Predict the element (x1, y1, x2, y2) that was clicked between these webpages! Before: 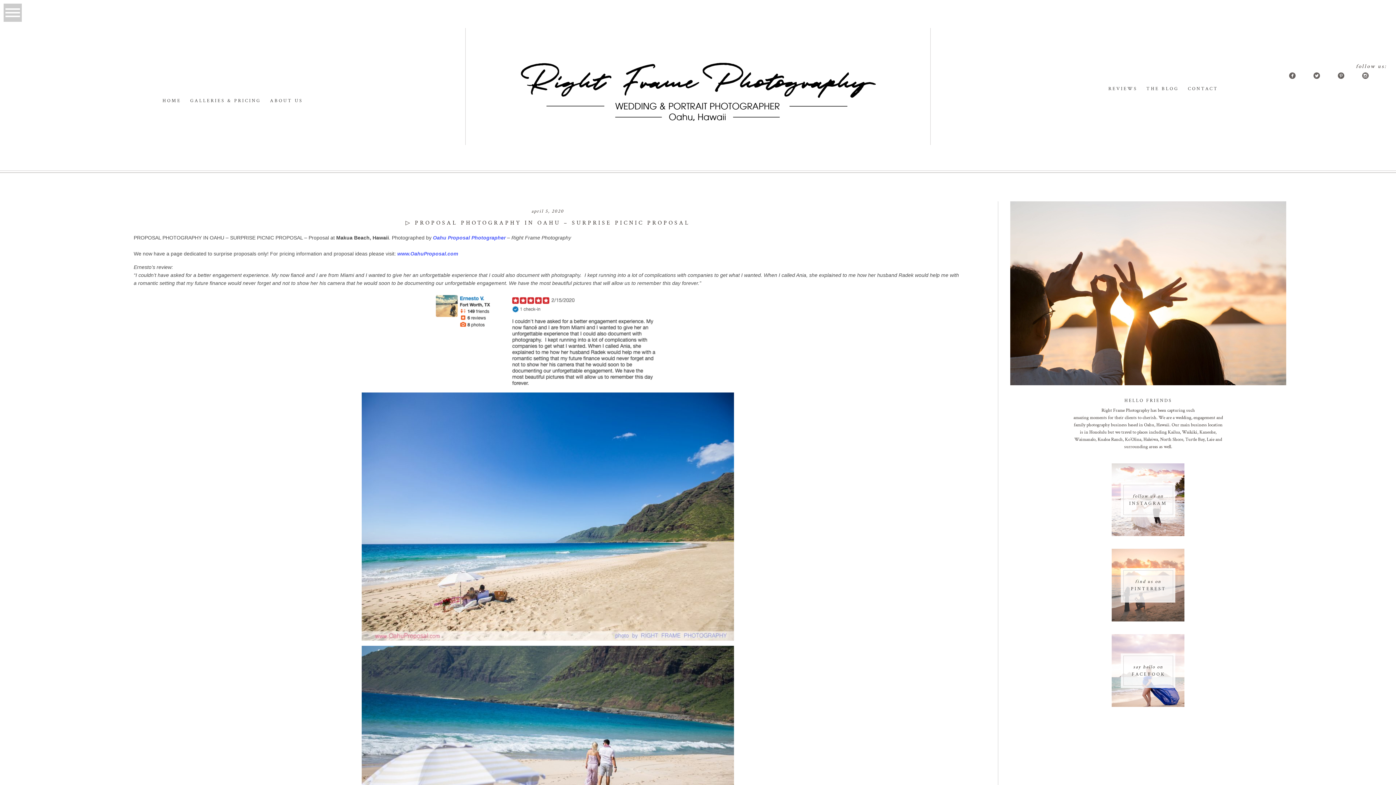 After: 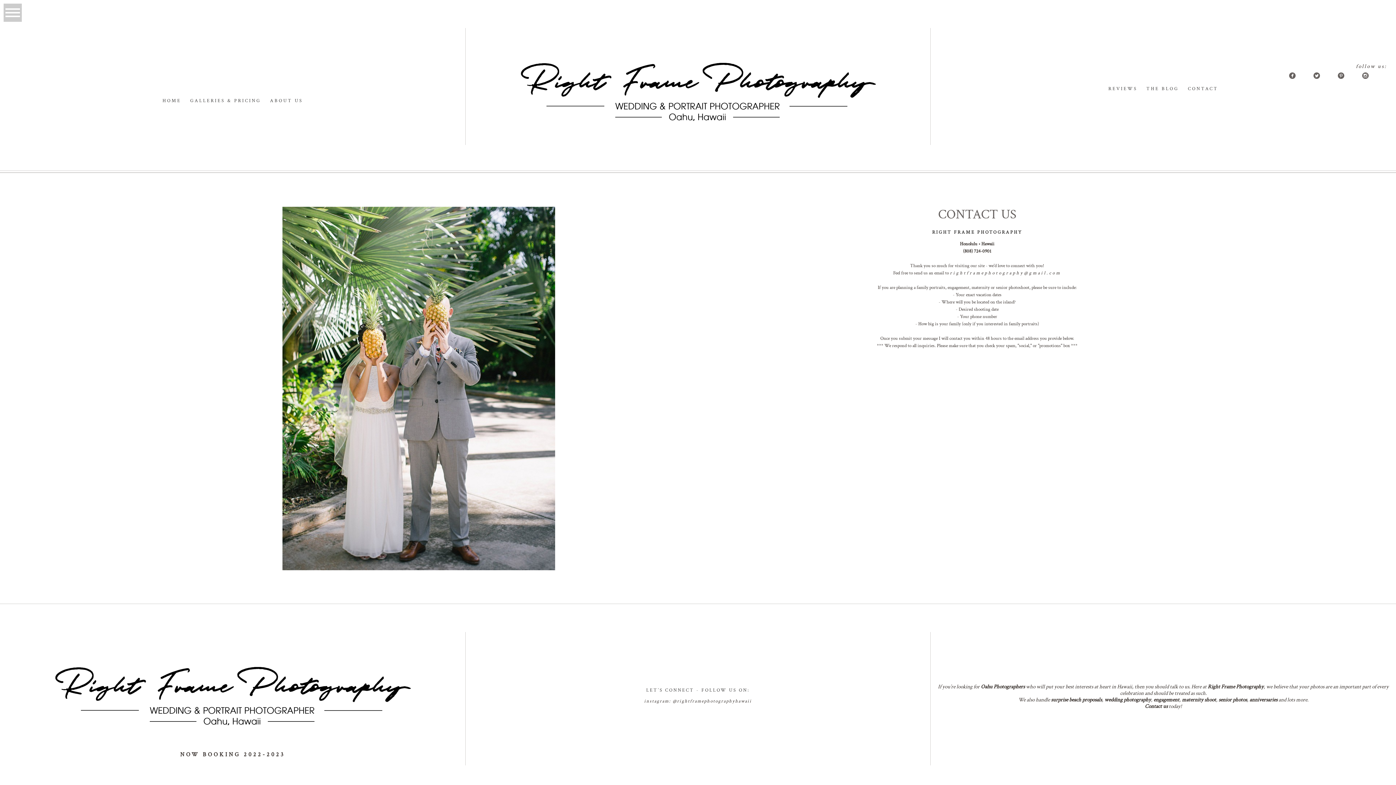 Action: label: CONTACT bbox: (1188, 85, 1218, 92)